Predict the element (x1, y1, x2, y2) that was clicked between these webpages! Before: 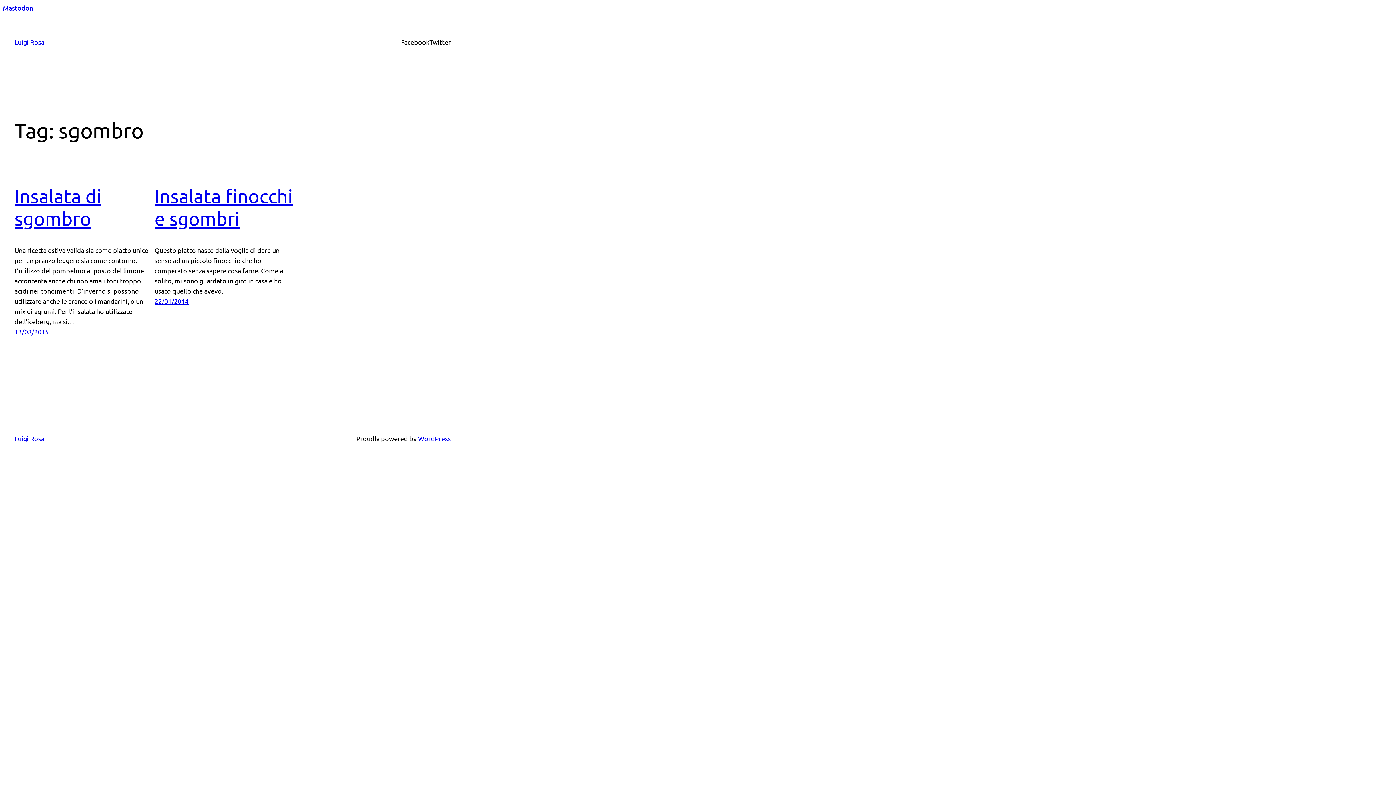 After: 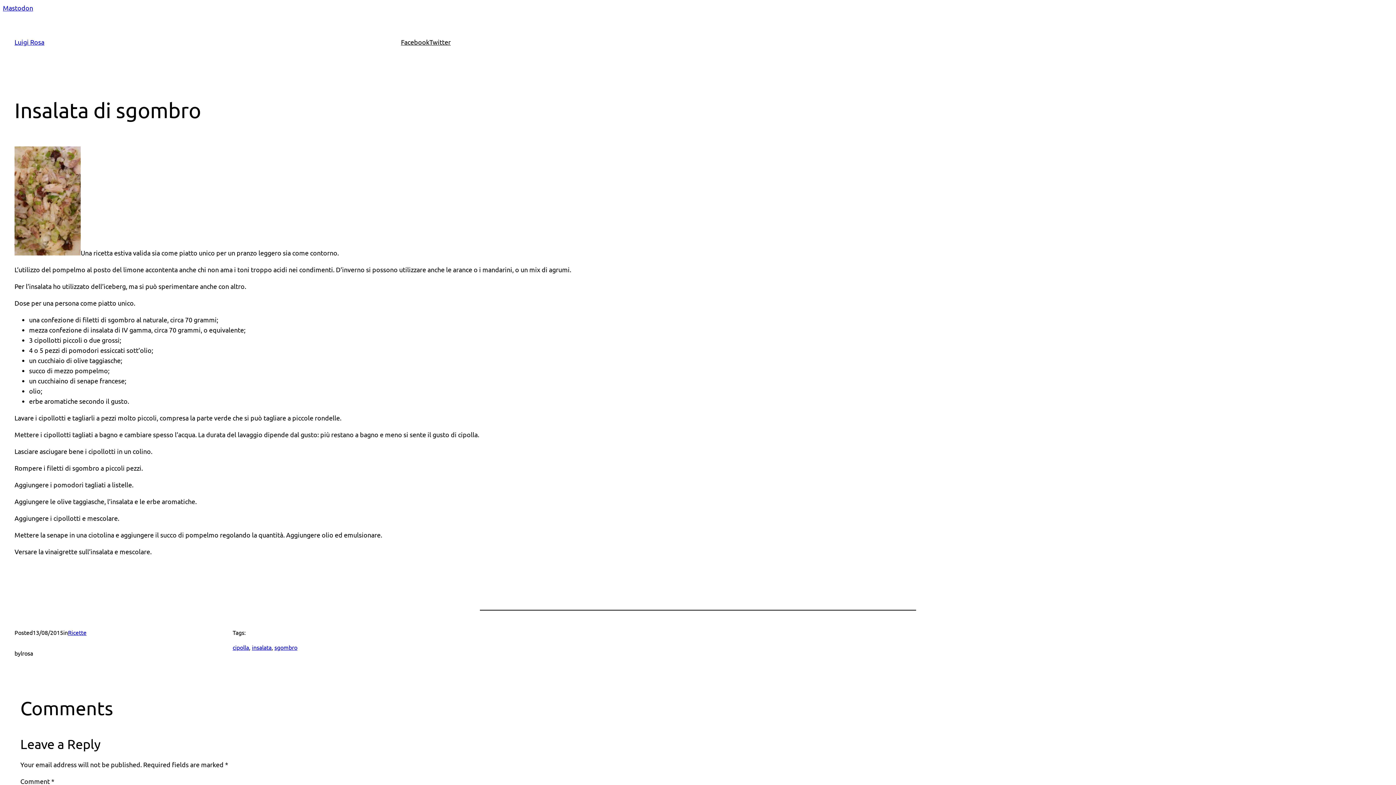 Action: bbox: (14, 185, 101, 229) label: Insalata di sgombro